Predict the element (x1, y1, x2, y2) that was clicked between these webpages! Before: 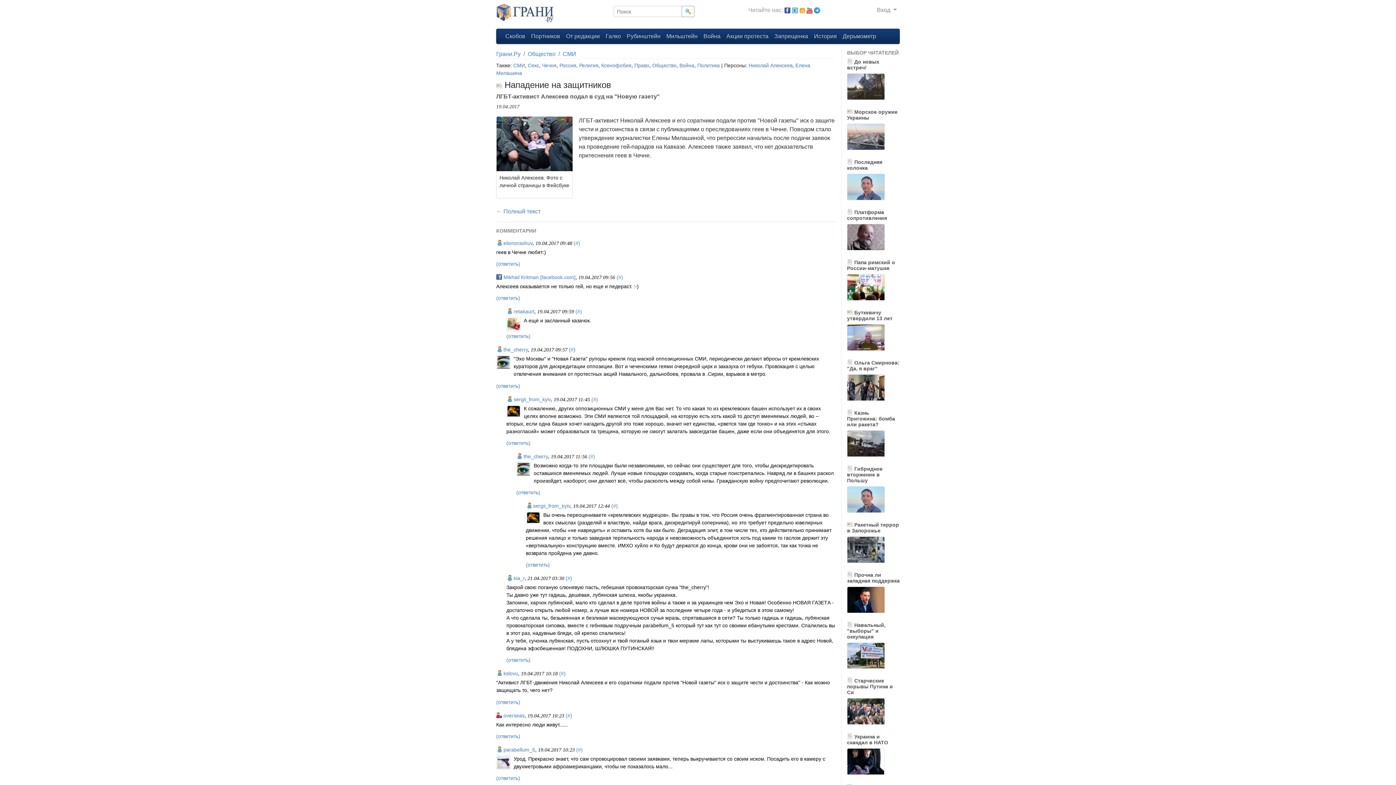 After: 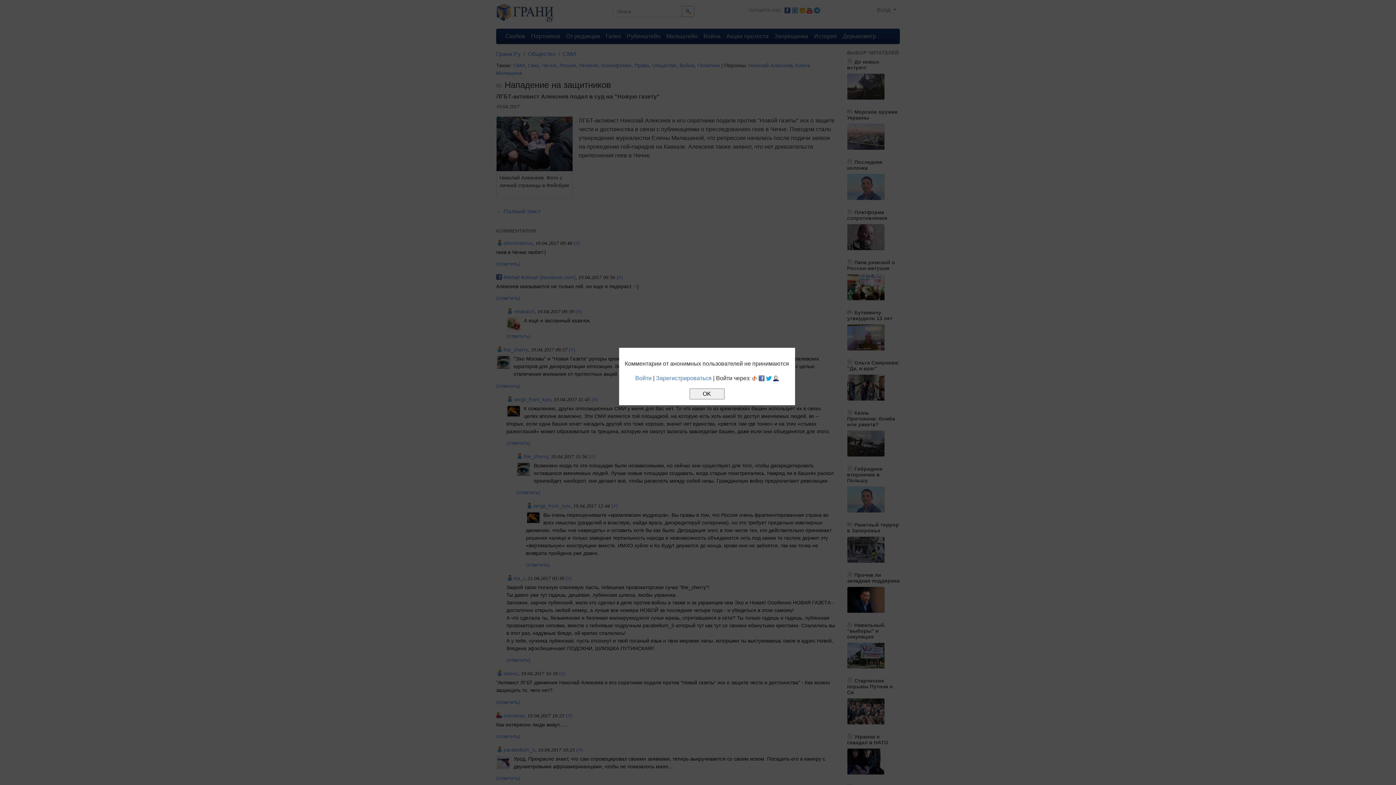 Action: bbox: (506, 333, 530, 339) label: (ответить)